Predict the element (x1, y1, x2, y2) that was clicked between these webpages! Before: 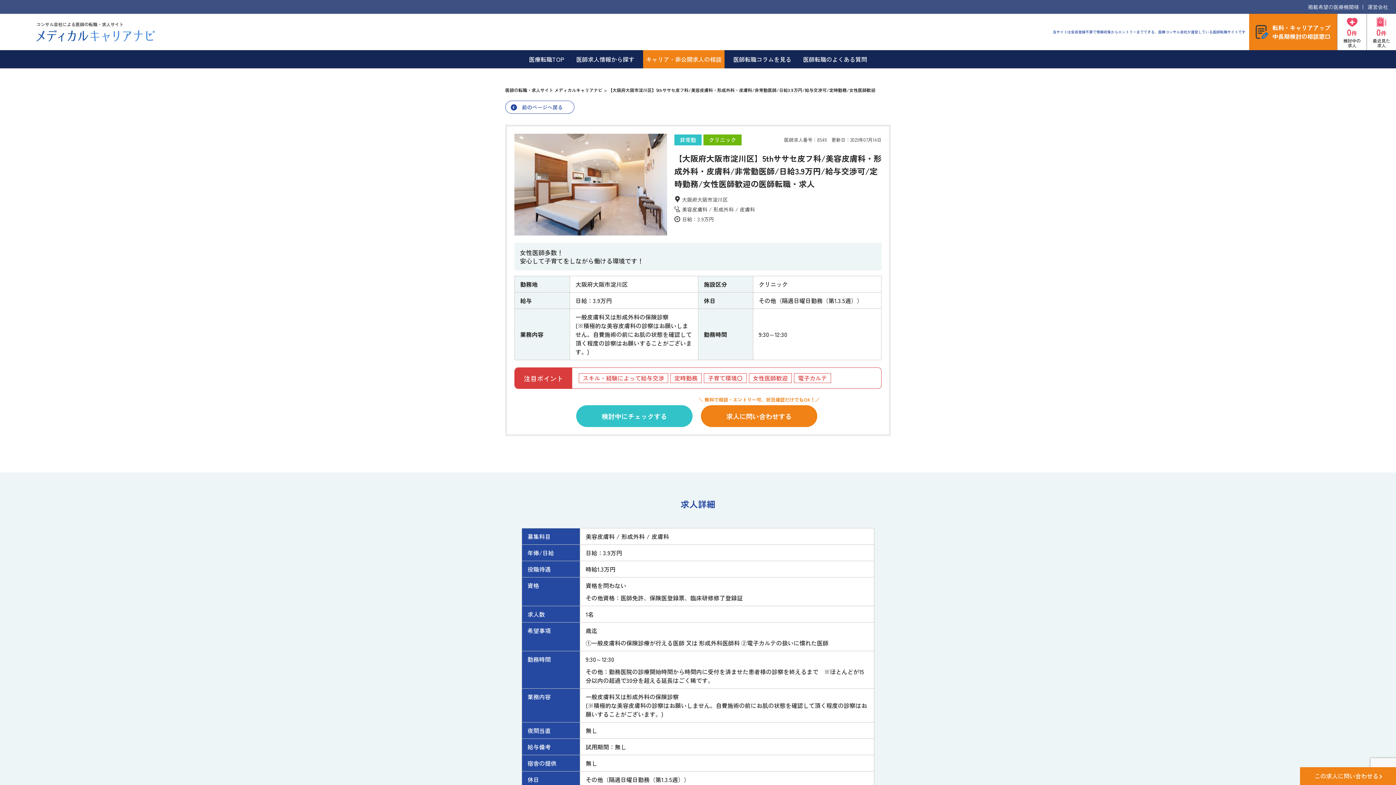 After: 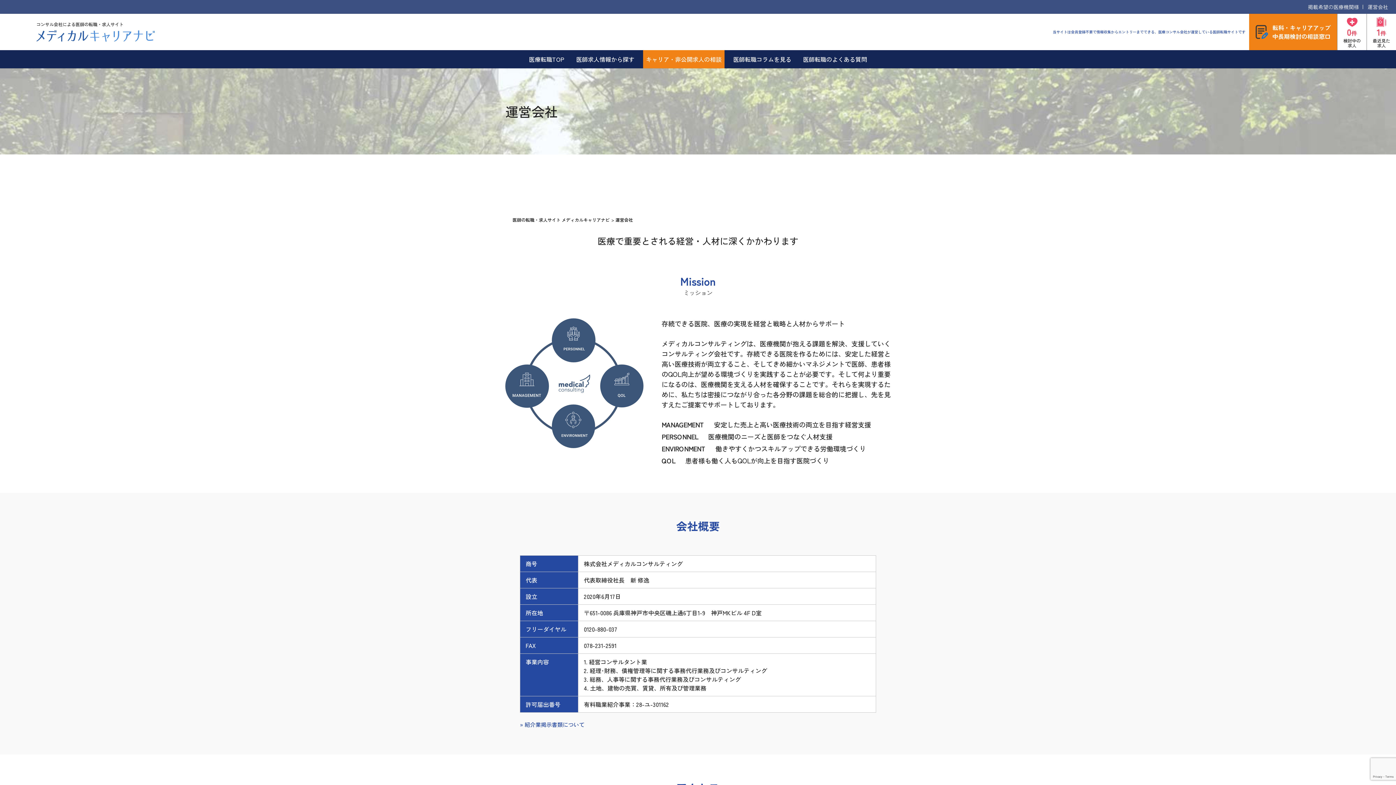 Action: label: 運営会社 bbox: (1363, 0, 1392, 13)